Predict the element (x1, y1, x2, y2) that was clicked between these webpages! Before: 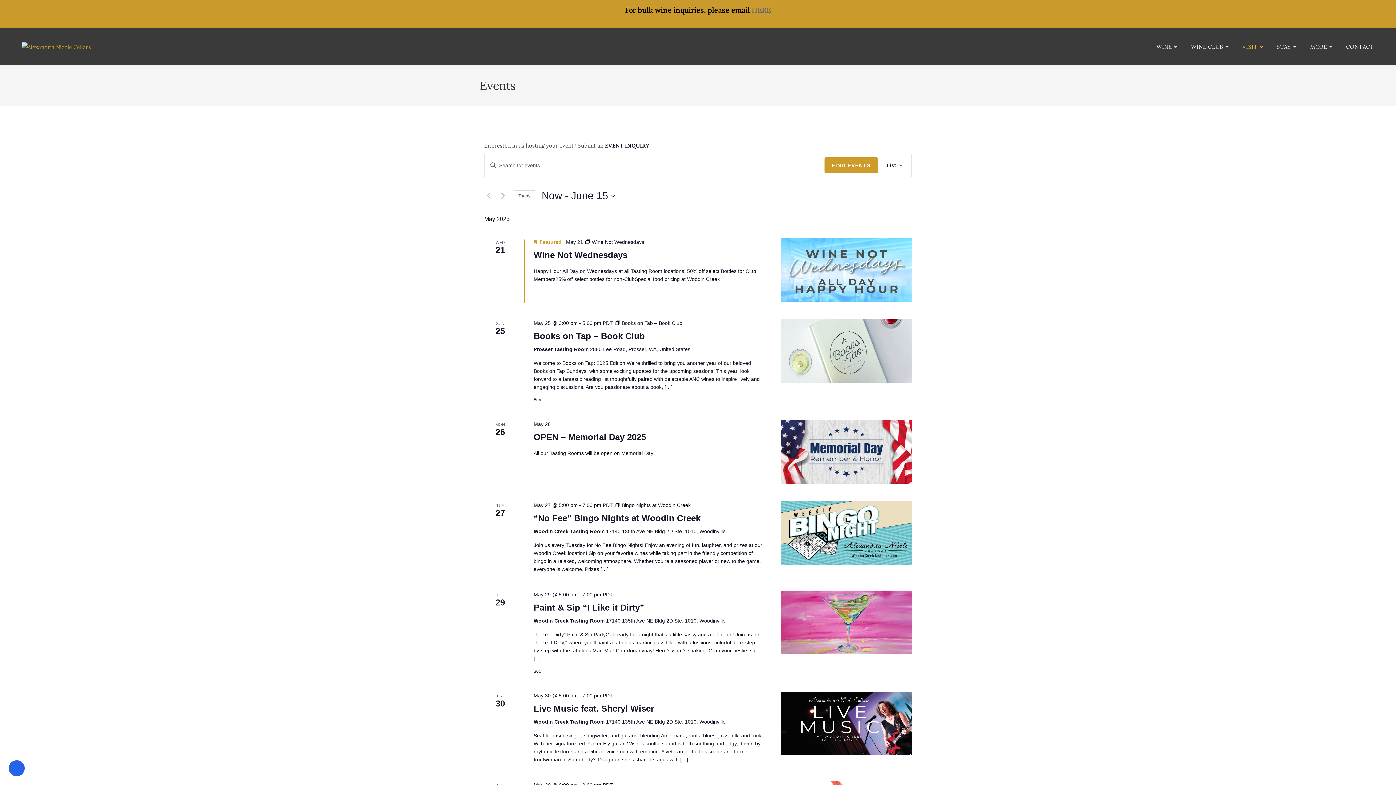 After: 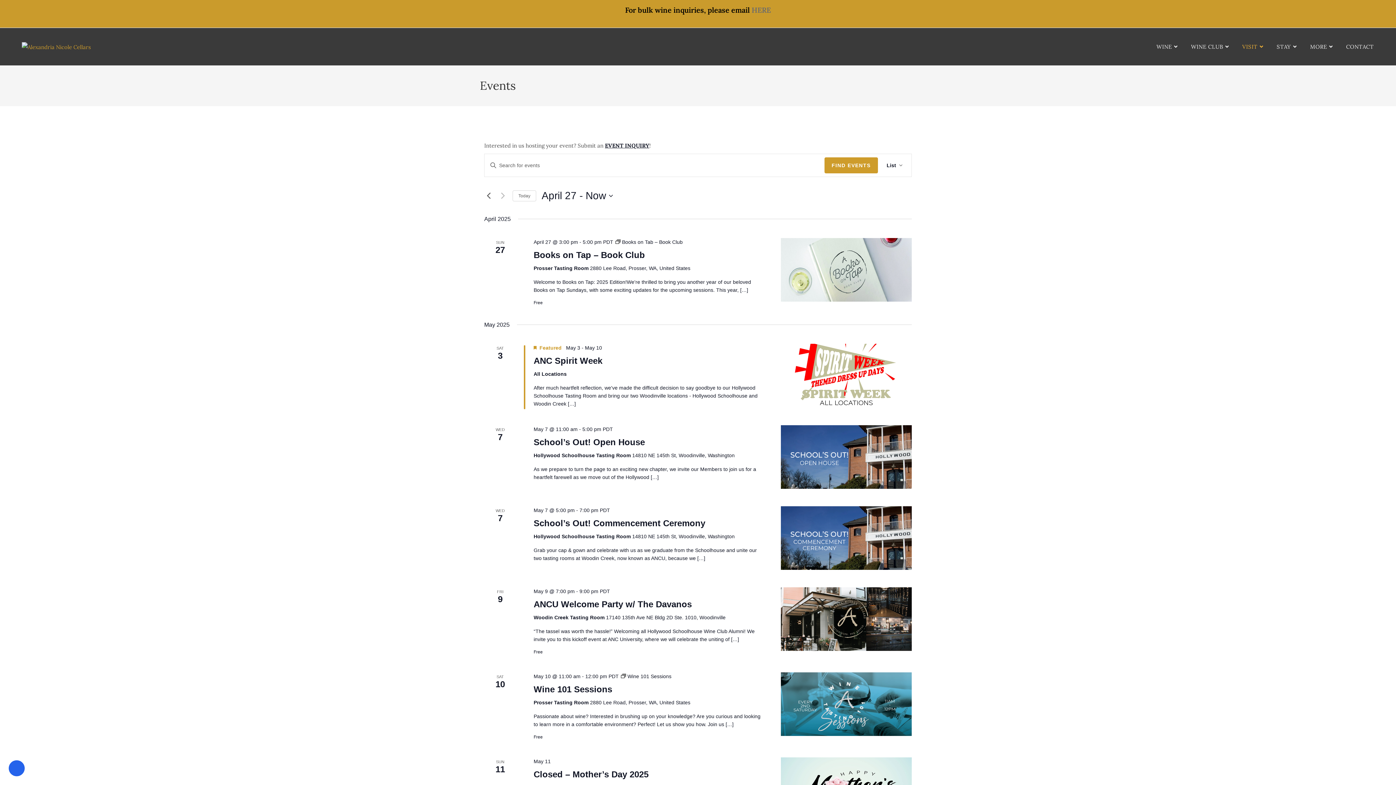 Action: bbox: (484, 191, 493, 200) label: Previous Events